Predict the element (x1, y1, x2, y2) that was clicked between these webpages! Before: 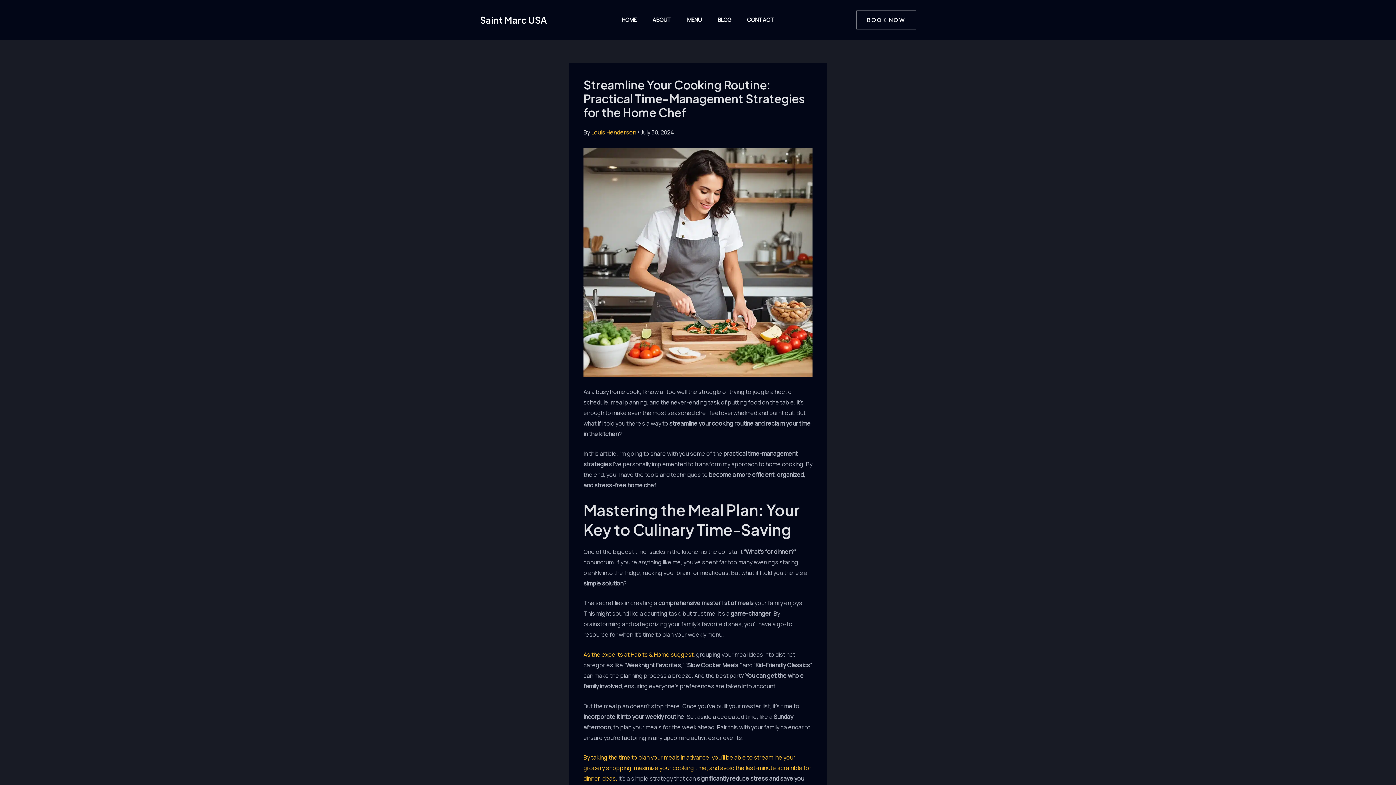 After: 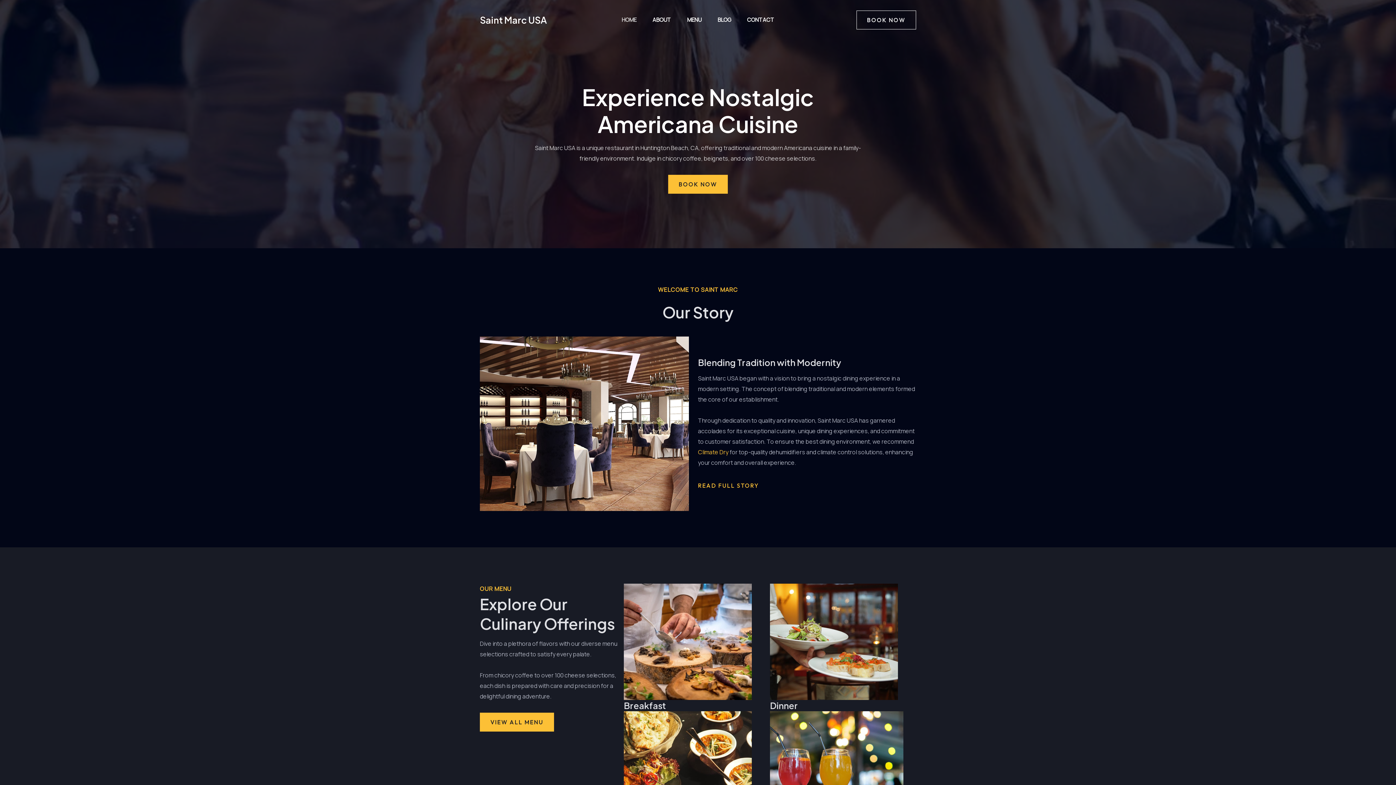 Action: bbox: (480, 14, 546, 25) label: Saint Marc USA